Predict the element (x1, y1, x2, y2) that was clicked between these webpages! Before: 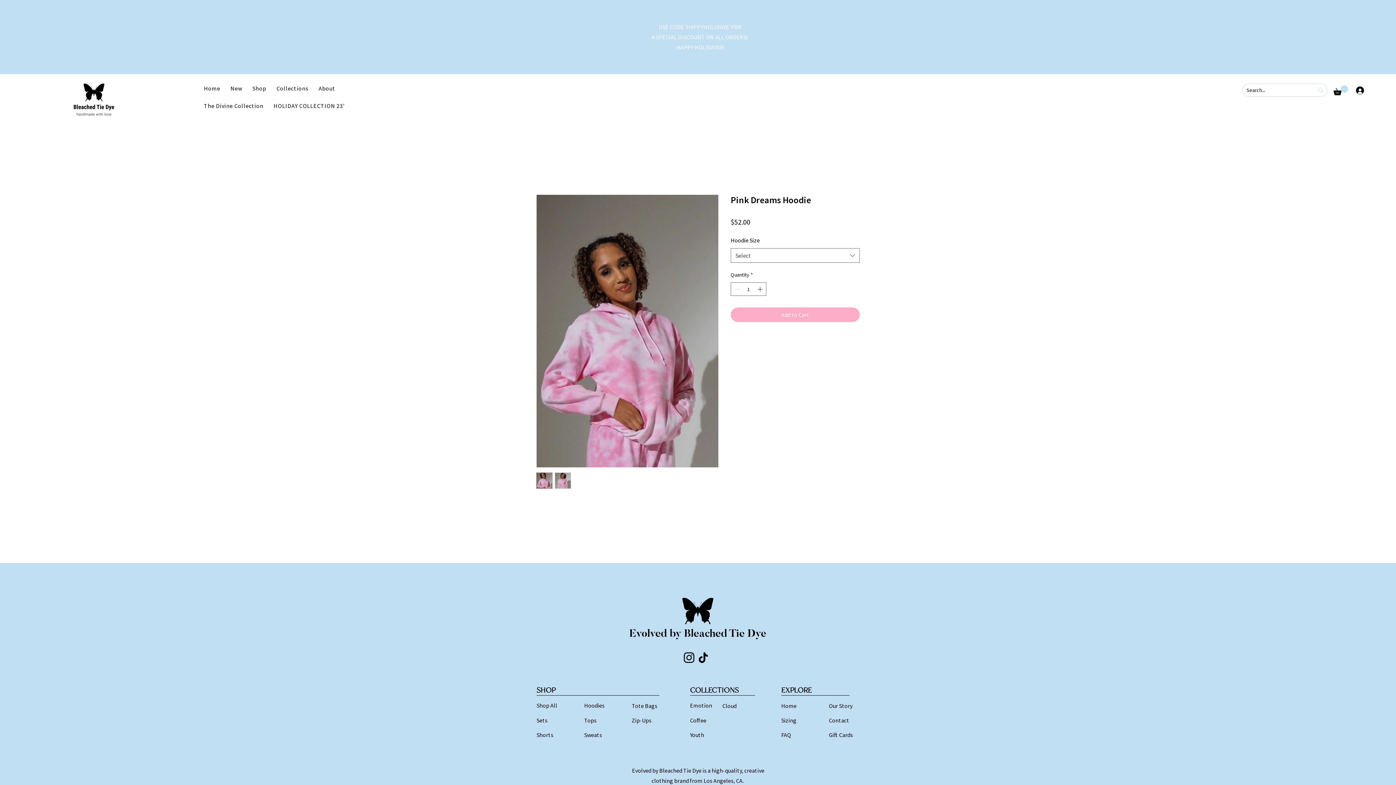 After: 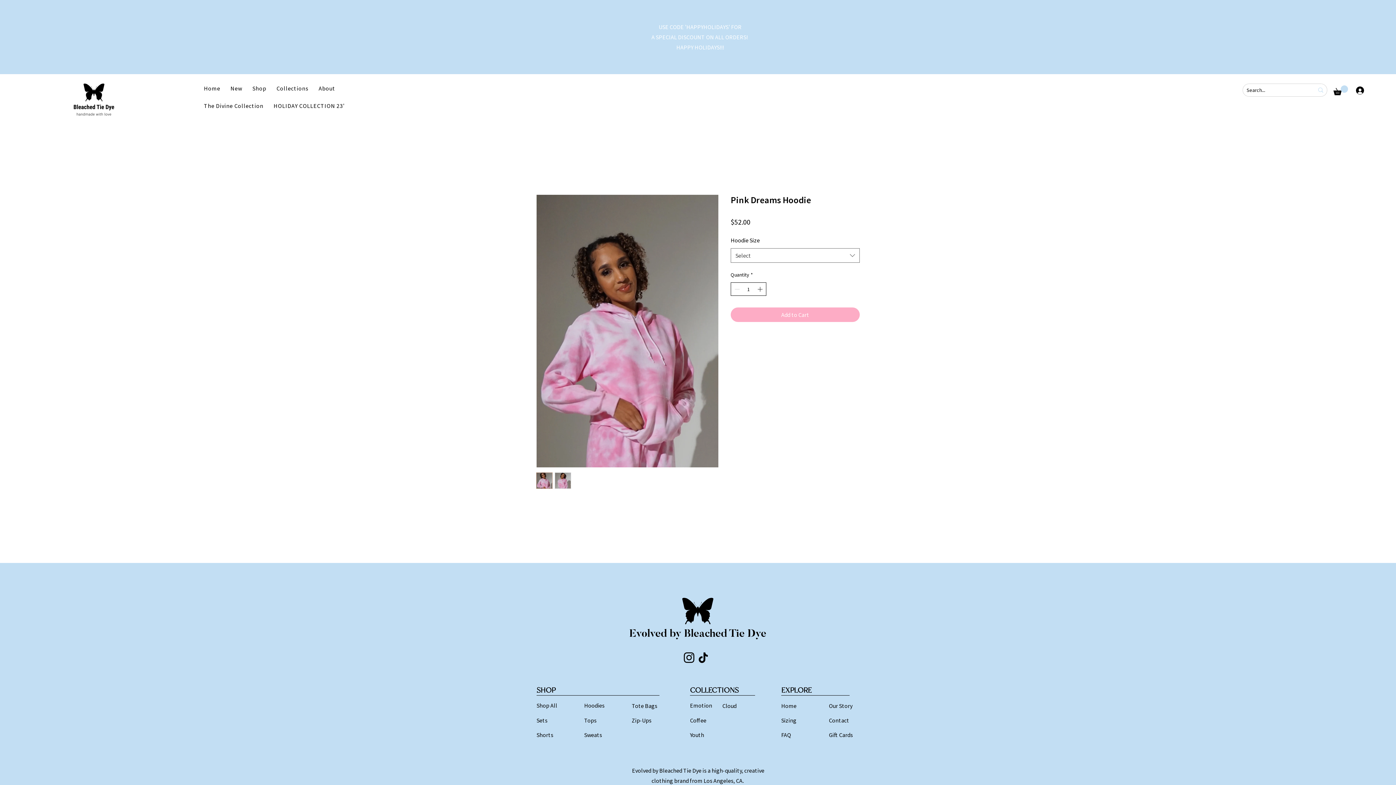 Action: bbox: (756, 282, 765, 295)